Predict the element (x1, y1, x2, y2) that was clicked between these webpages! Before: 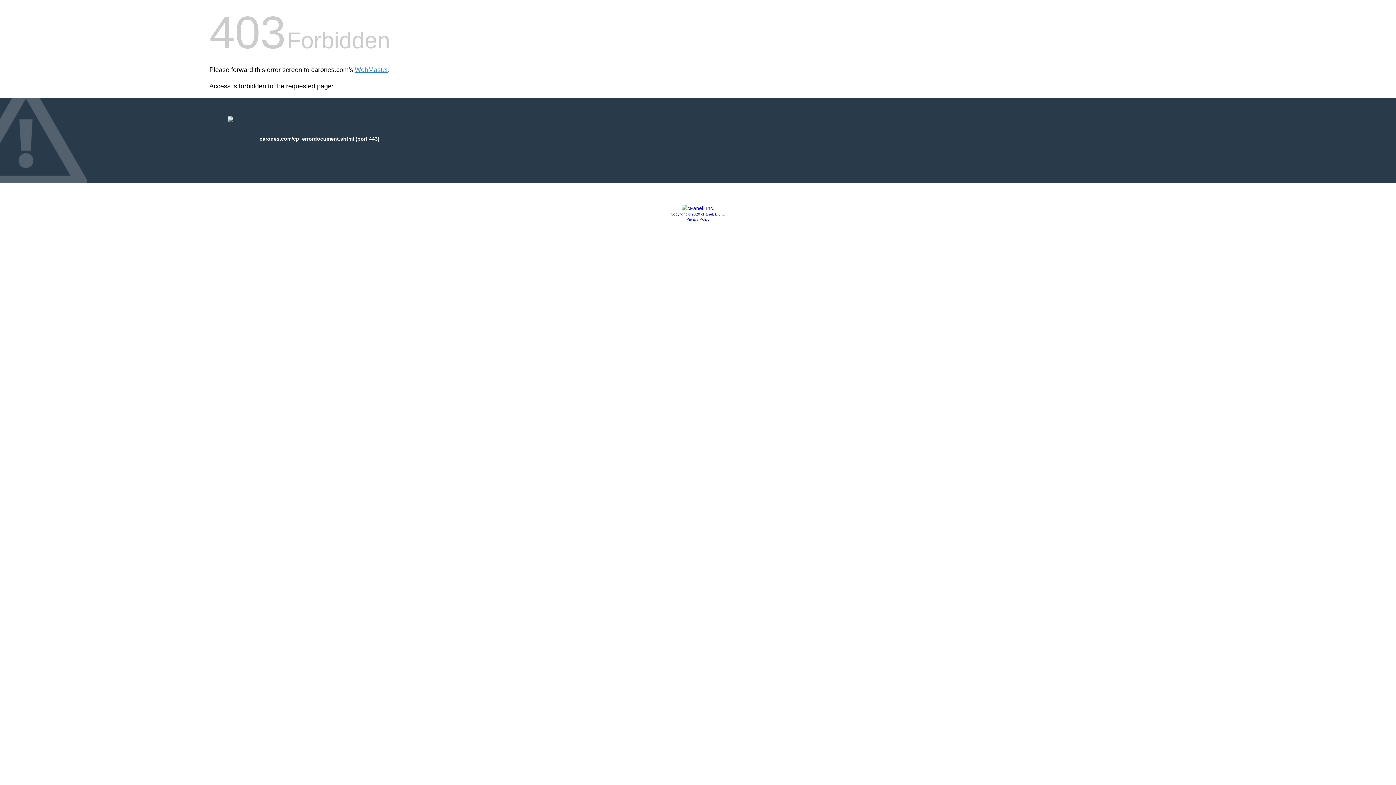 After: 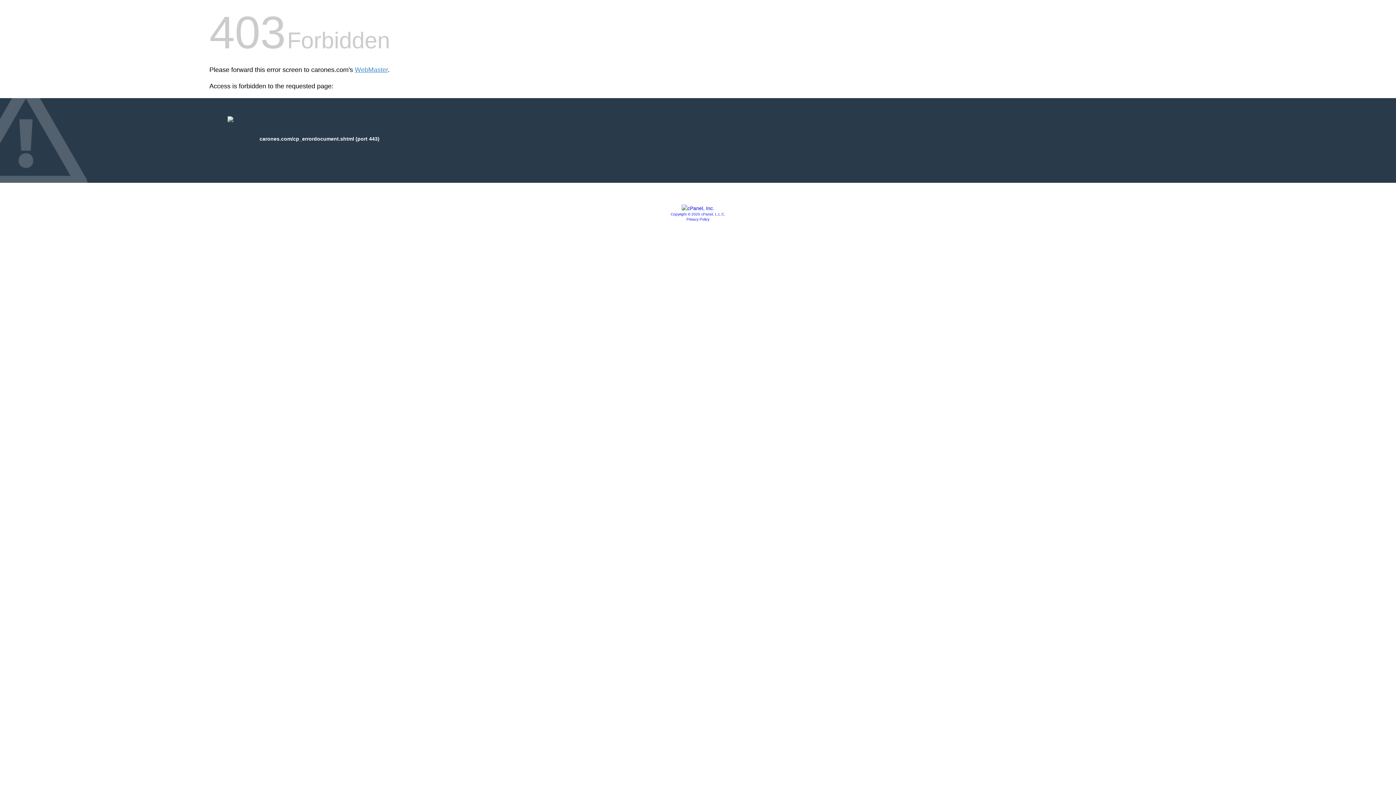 Action: bbox: (686, 217, 709, 221) label: Privacy Policy